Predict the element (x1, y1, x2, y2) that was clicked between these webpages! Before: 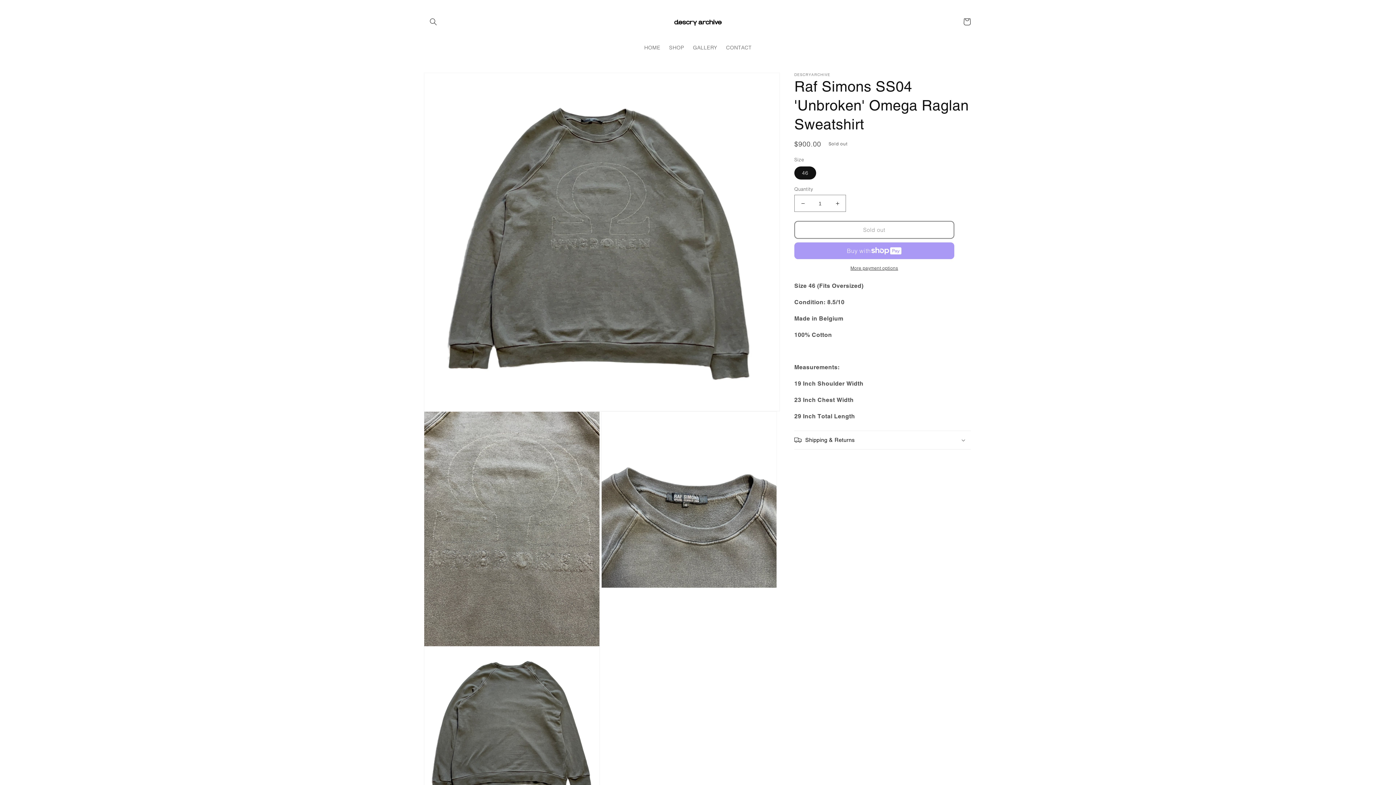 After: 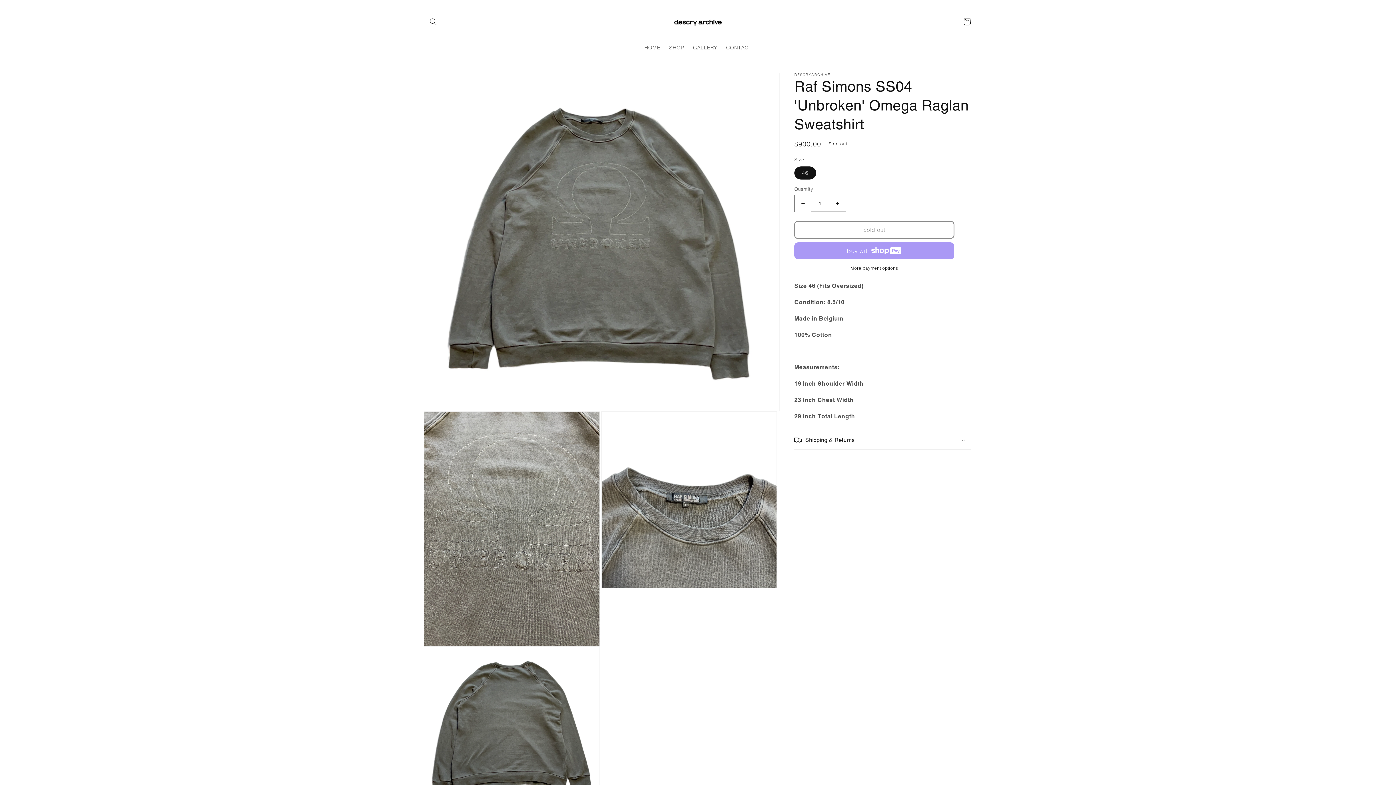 Action: label: Decrease quantity for Raf Simons SS04 &#39;Unbroken&#39; Omega Raglan Sweatshirt bbox: (794, 194, 811, 212)